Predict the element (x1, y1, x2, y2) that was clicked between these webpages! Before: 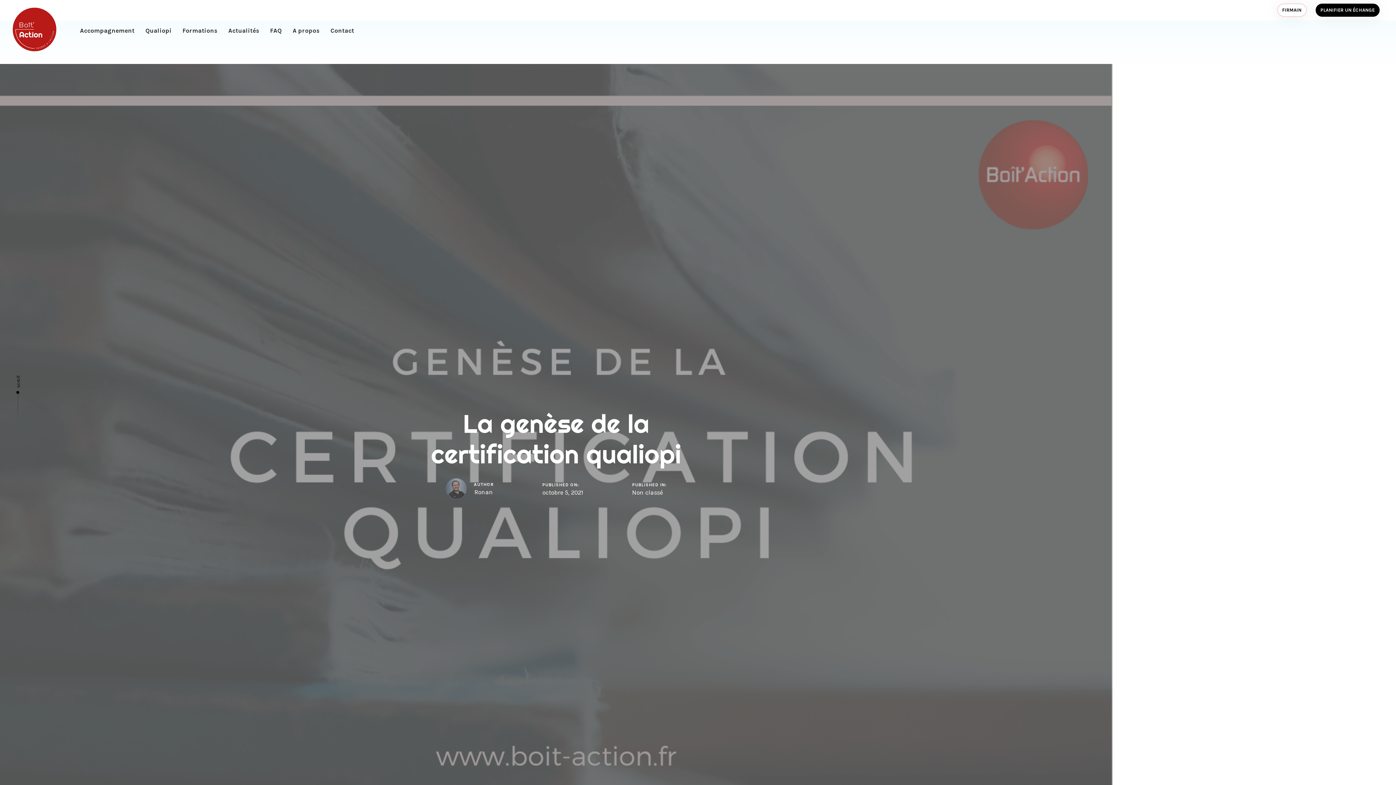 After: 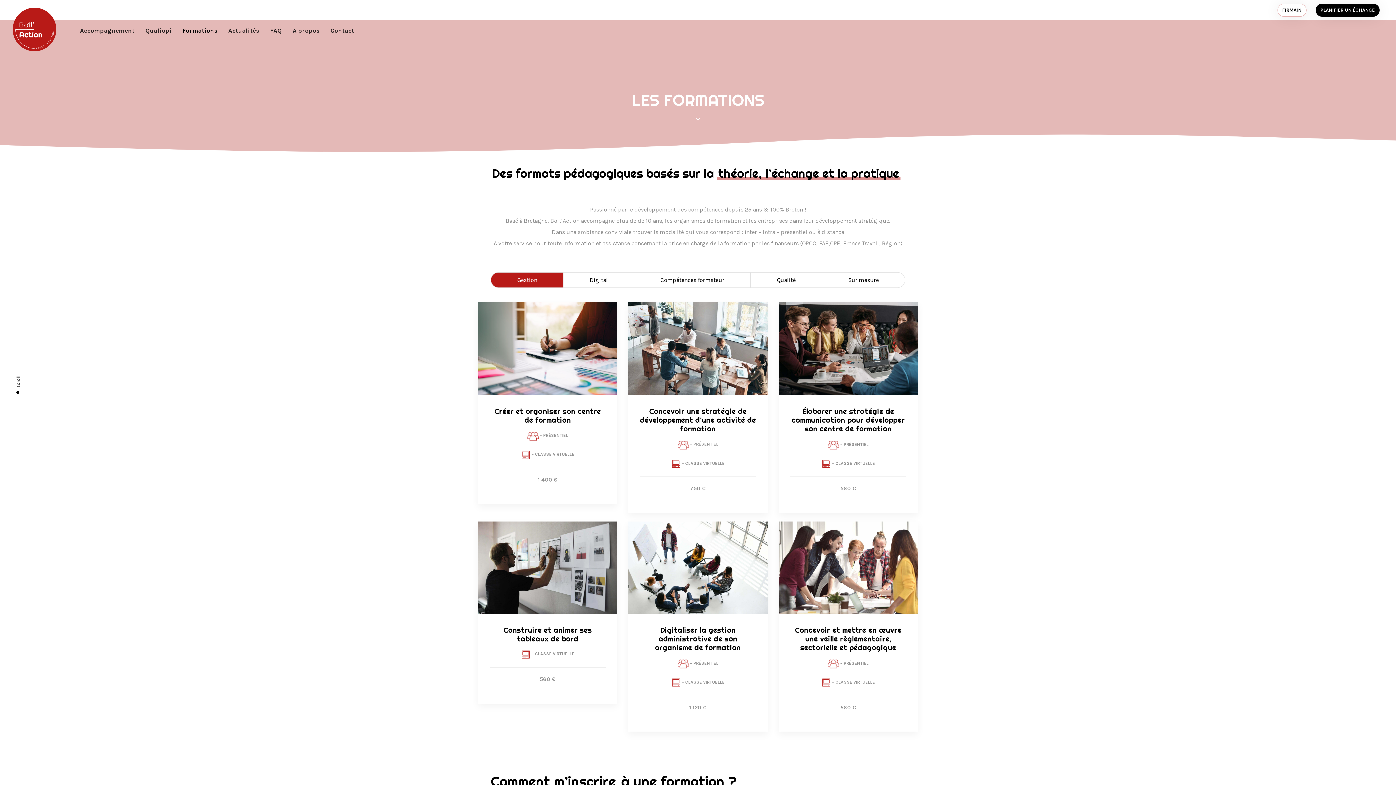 Action: label: Formations bbox: (177, -5, 222, 63)